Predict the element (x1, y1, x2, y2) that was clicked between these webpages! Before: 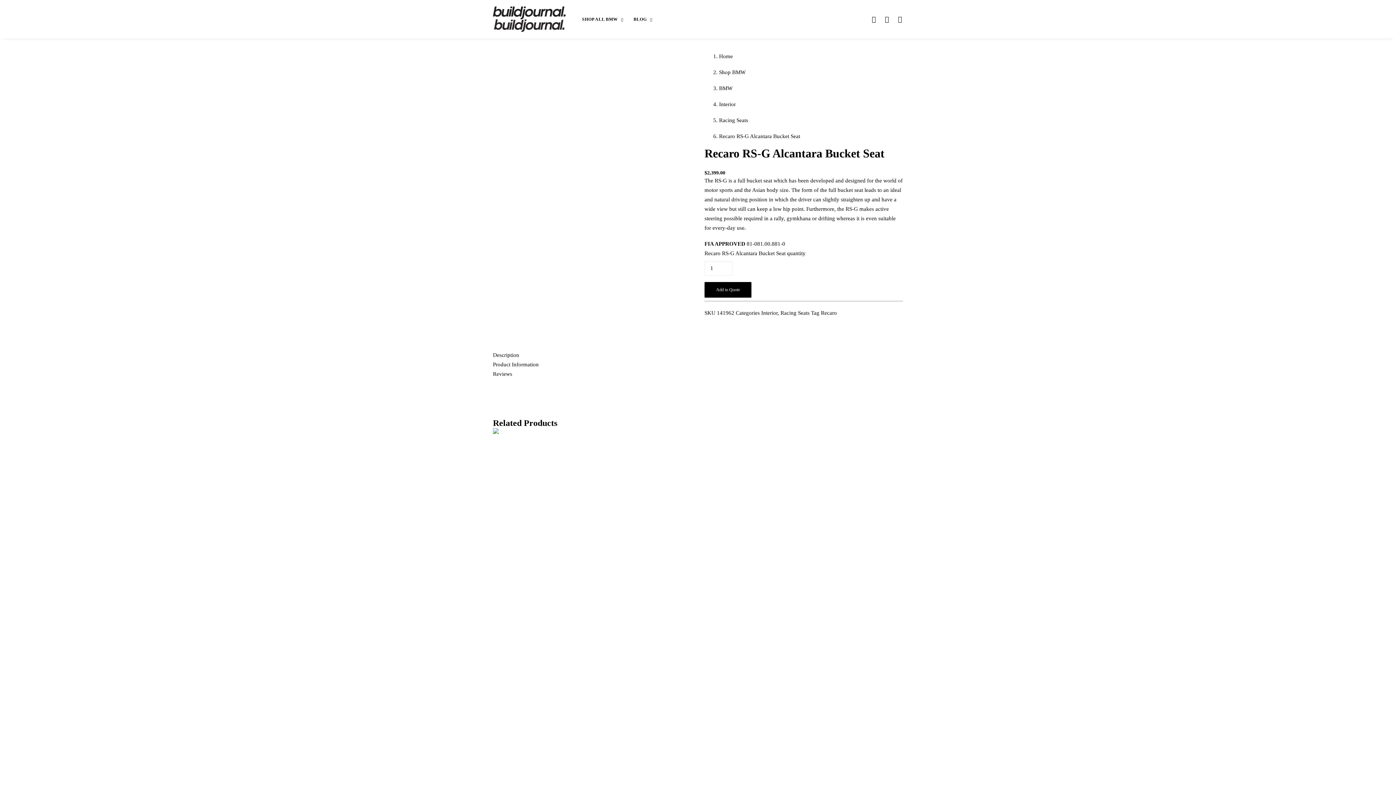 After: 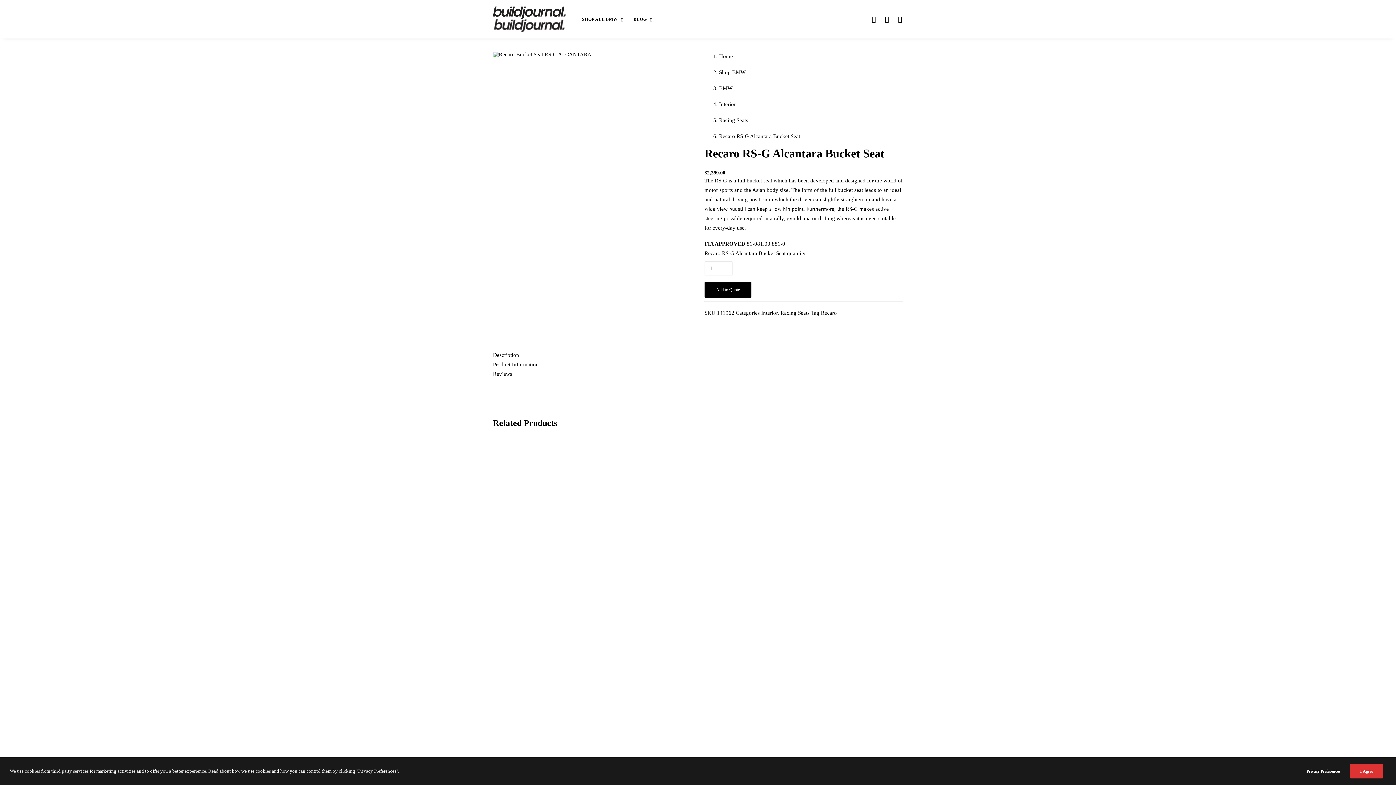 Action: label: NOTIFY ME WHEN BACK IN STOCK bbox: (700, 406, 787, 419)